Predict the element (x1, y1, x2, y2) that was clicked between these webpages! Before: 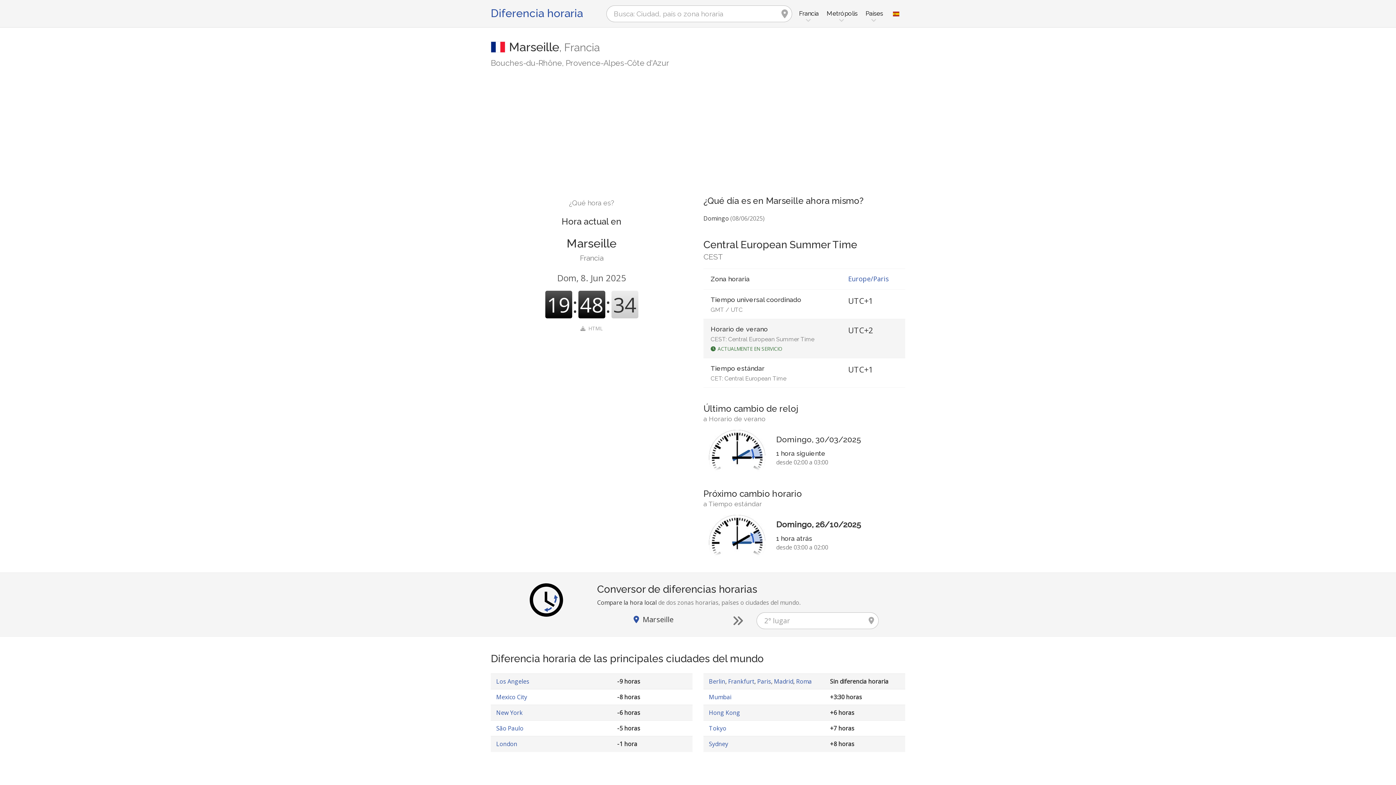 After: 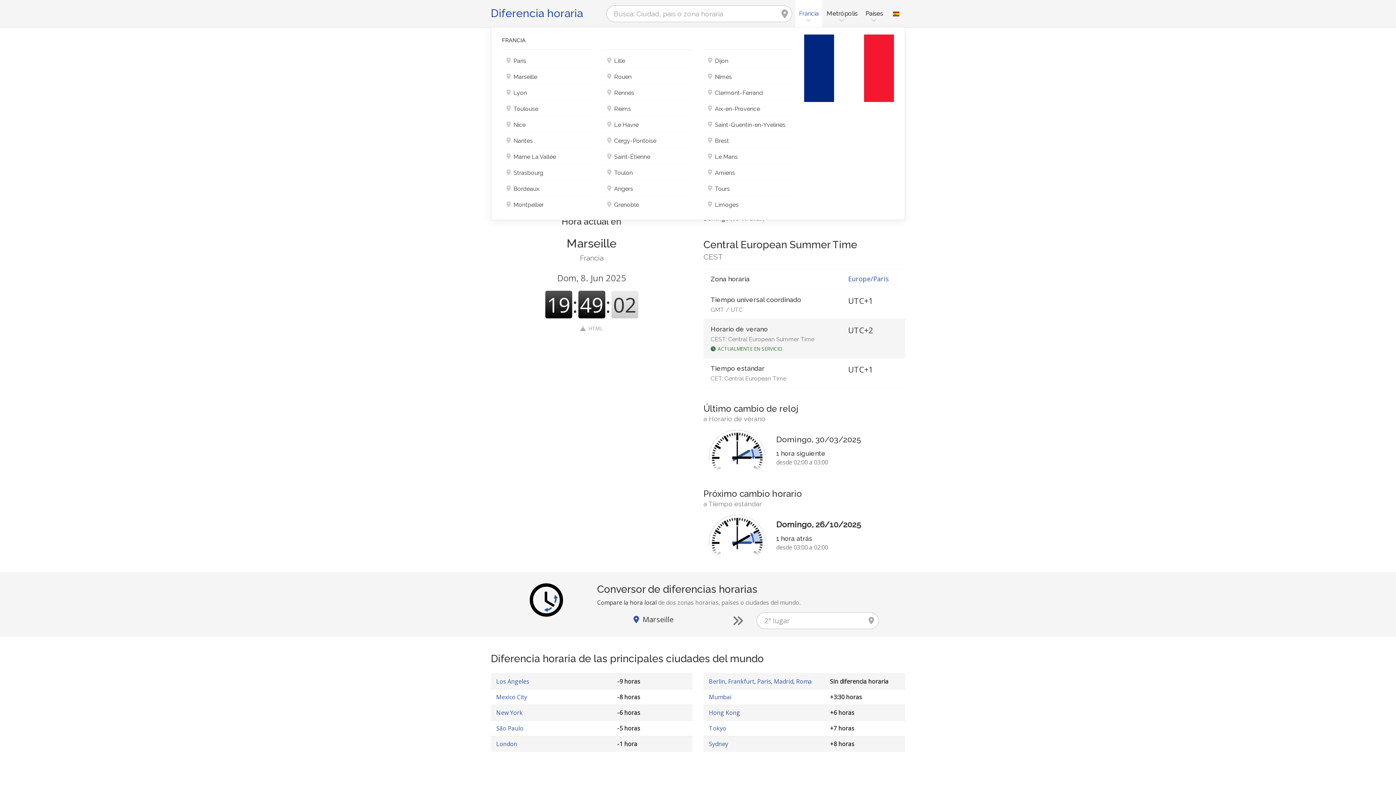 Action: bbox: (795, 0, 822, 27) label: Francia